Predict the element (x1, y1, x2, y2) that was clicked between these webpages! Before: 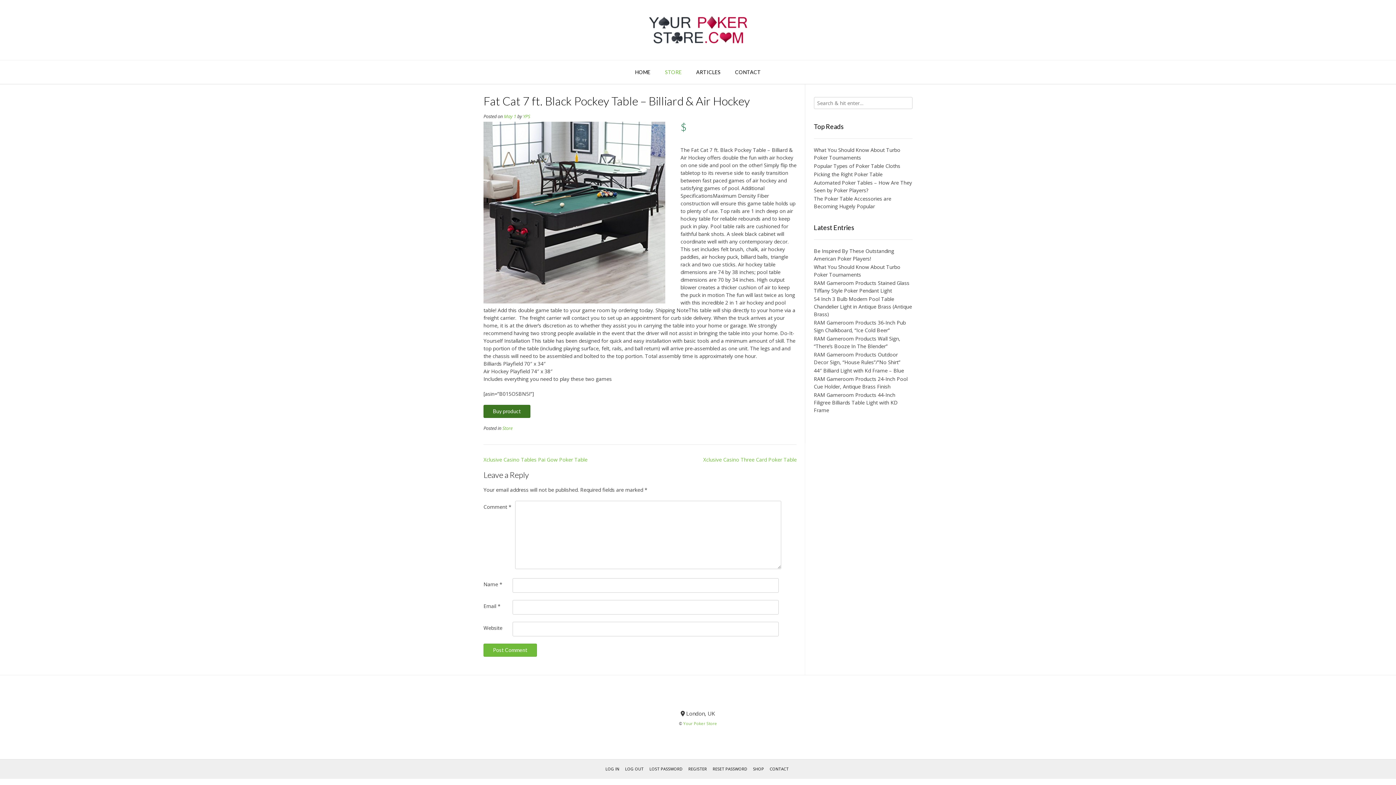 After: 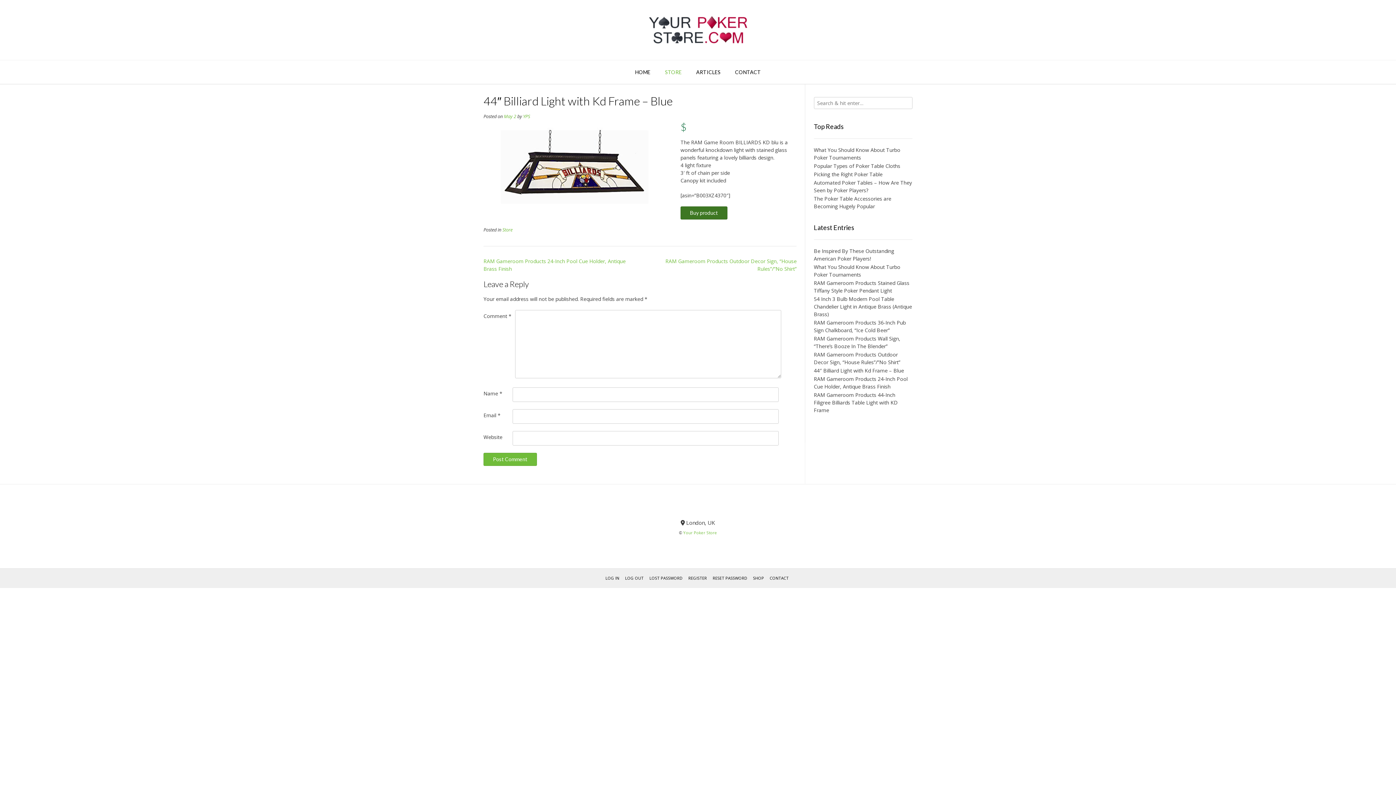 Action: bbox: (814, 367, 904, 374) label: 44″ Billiard Light with Kd Frame – Blue